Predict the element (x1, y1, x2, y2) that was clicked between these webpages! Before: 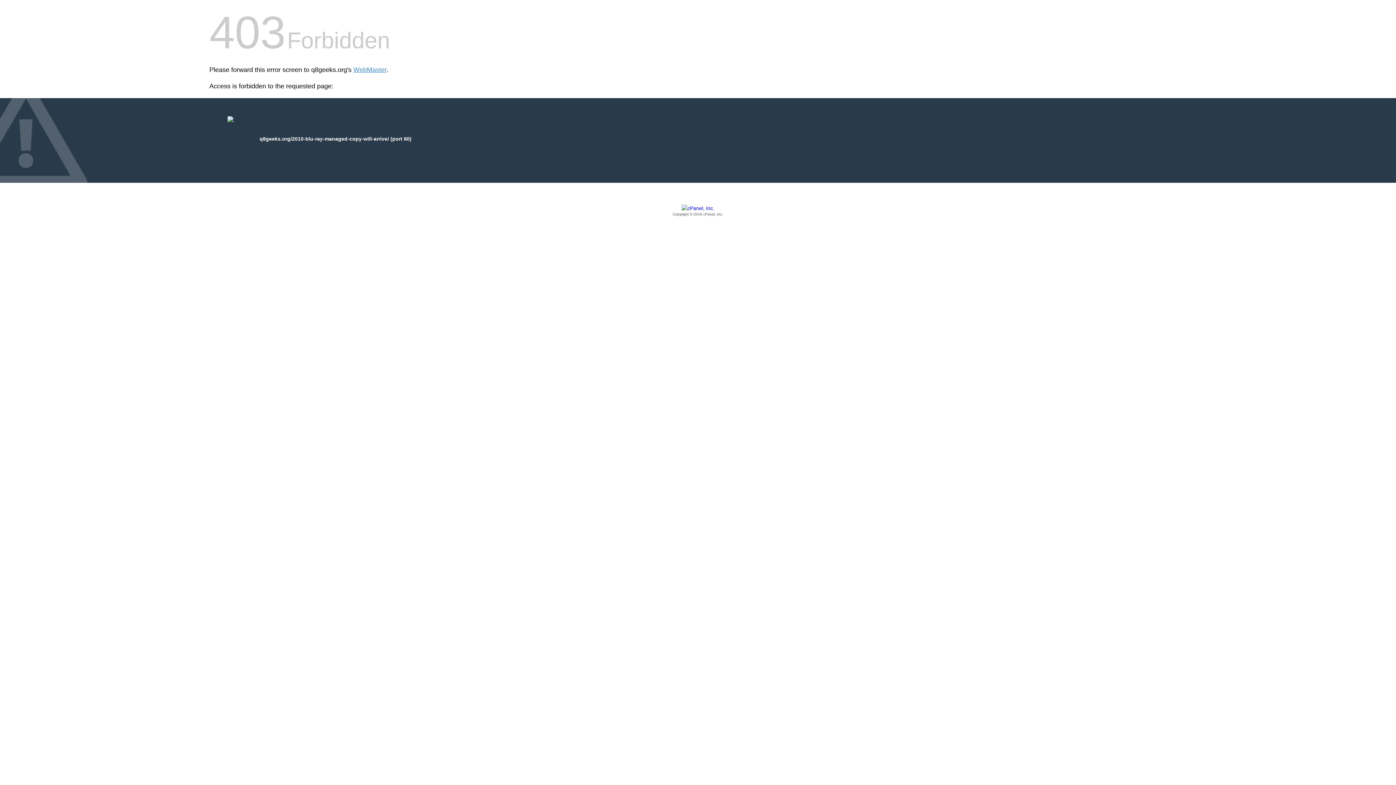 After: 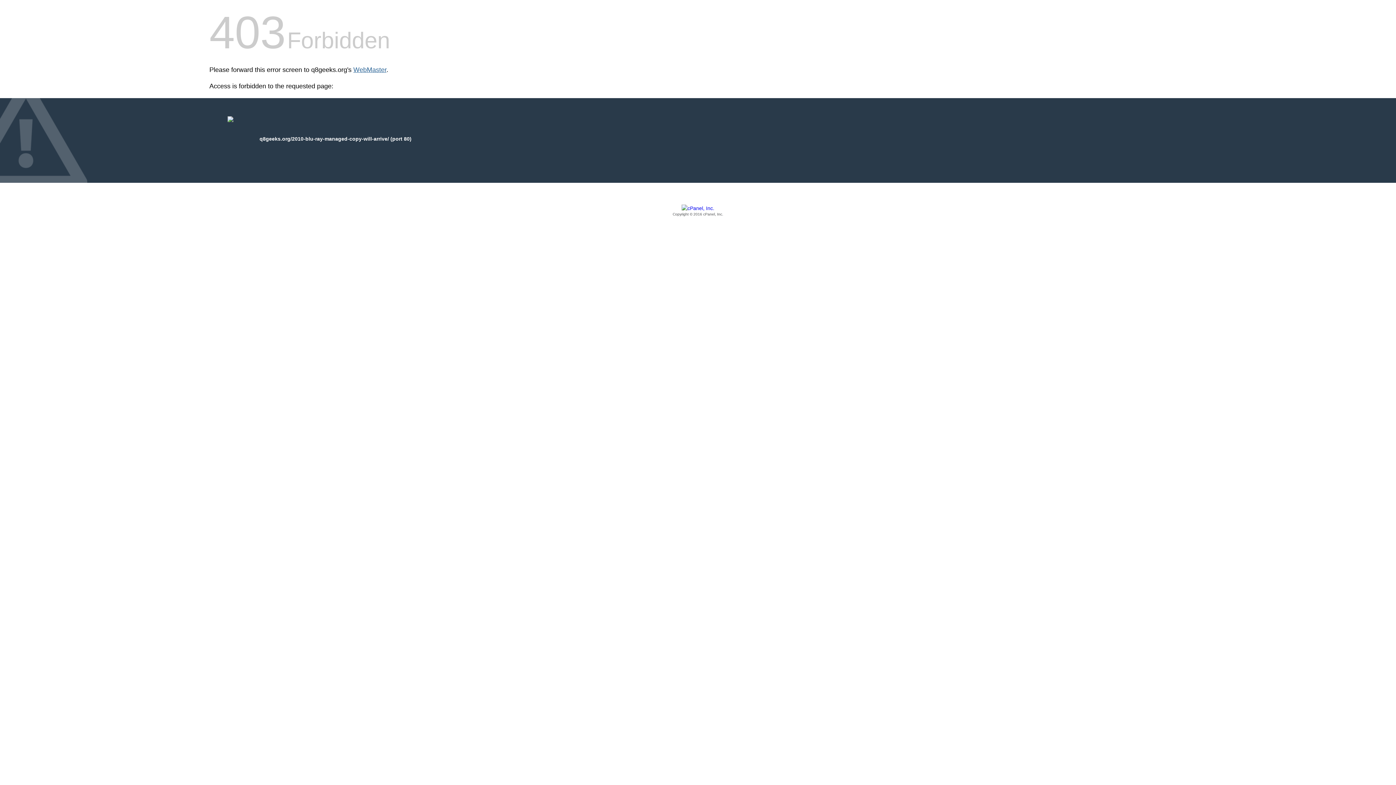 Action: bbox: (353, 66, 386, 73) label: WebMaster